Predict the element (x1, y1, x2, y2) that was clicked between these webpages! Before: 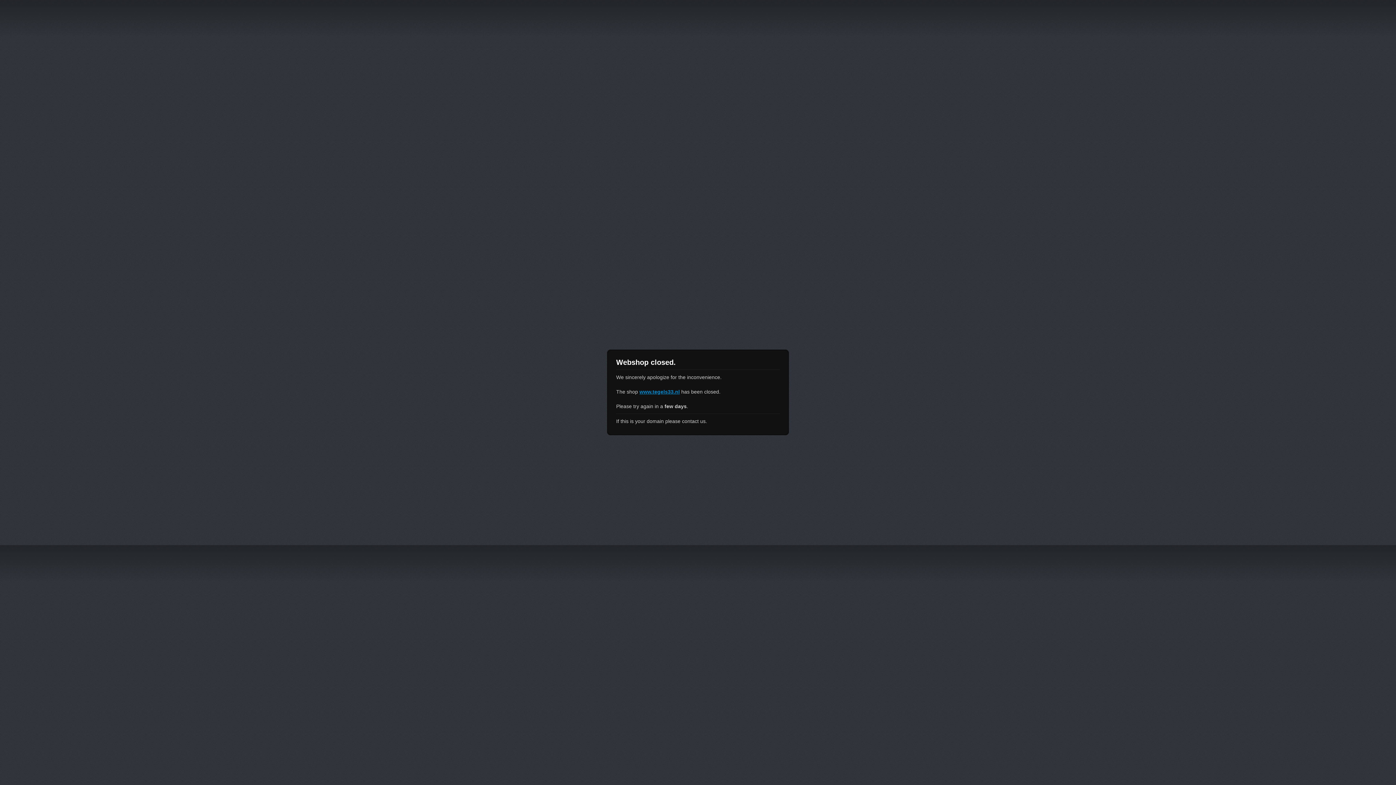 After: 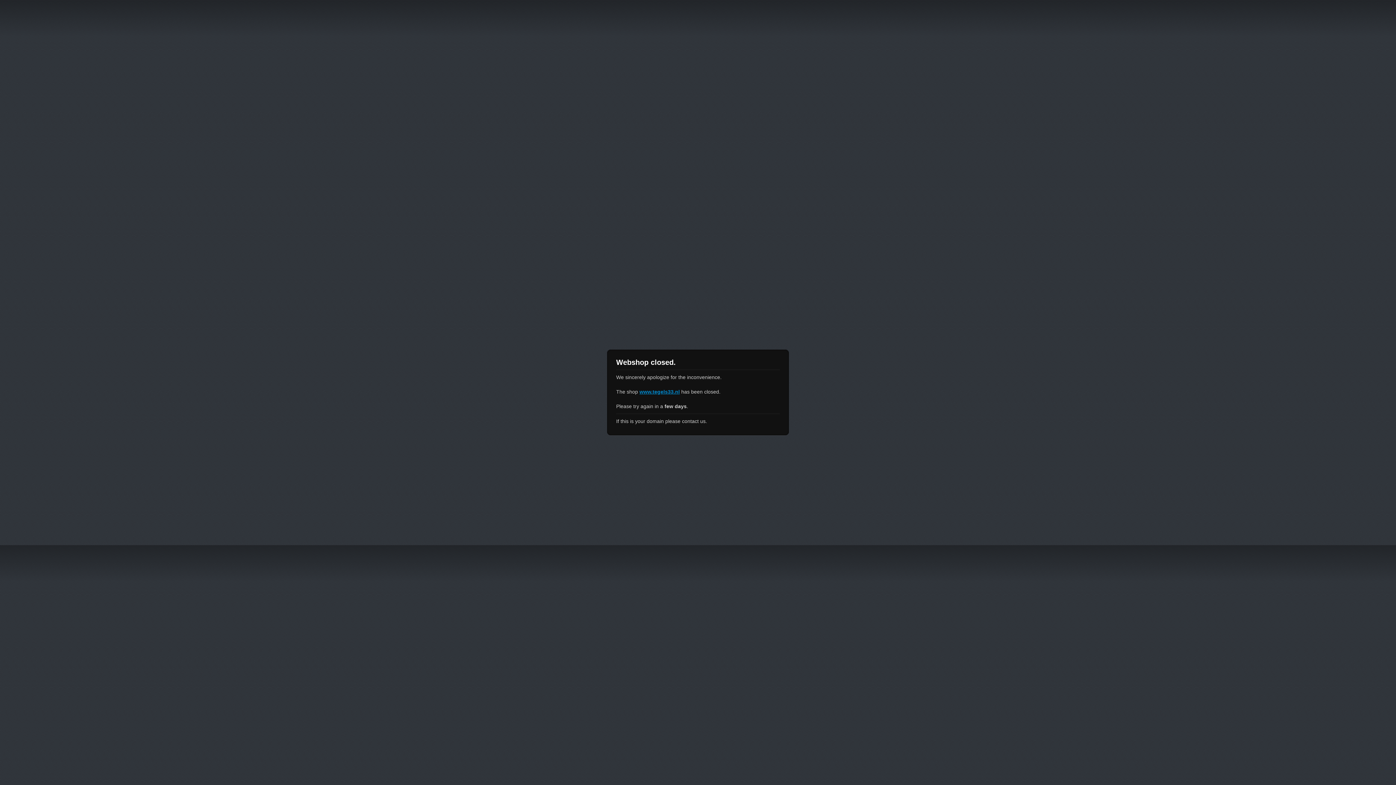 Action: bbox: (639, 389, 680, 394) label: www.tegels33.nl